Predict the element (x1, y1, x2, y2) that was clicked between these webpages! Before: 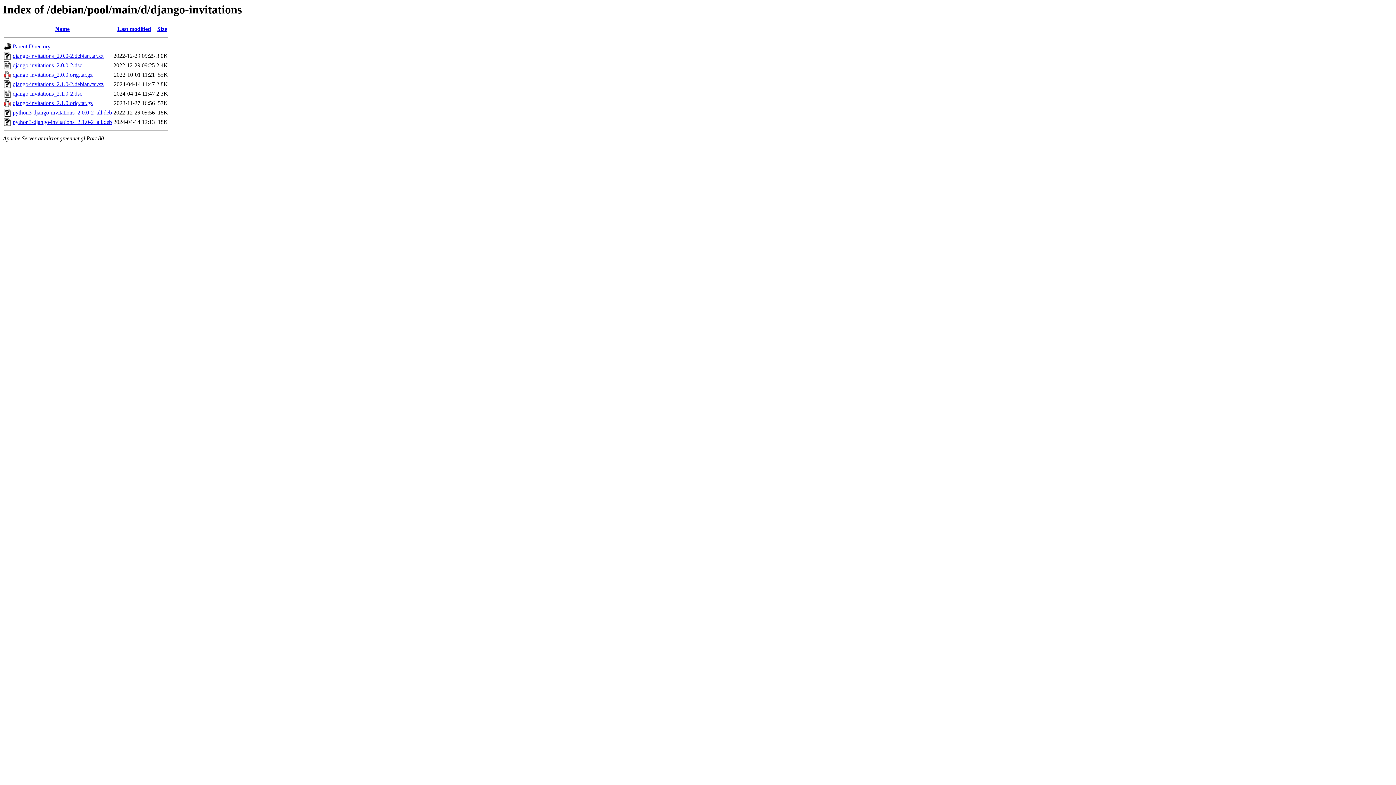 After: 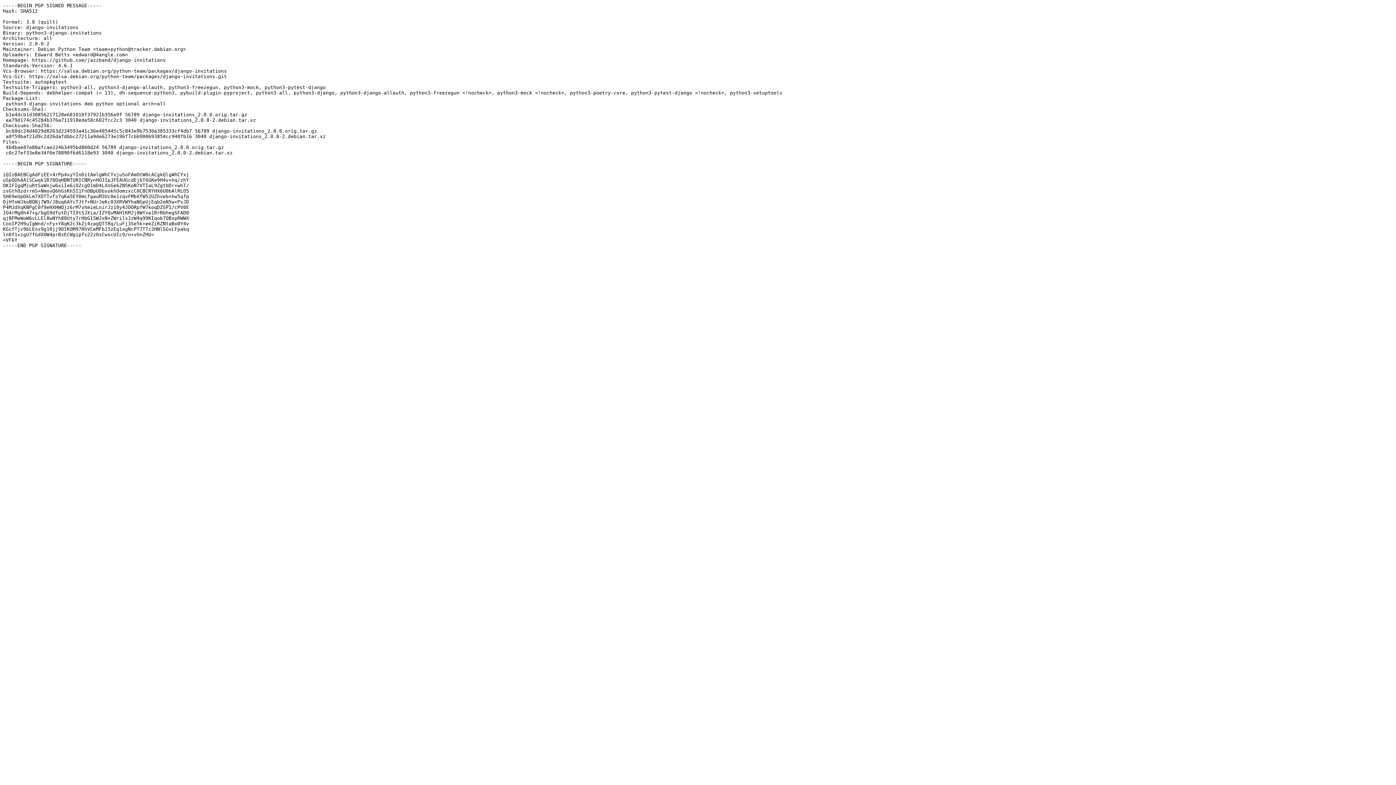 Action: label: django-invitations_2.0.0-2.dsc bbox: (12, 62, 82, 68)